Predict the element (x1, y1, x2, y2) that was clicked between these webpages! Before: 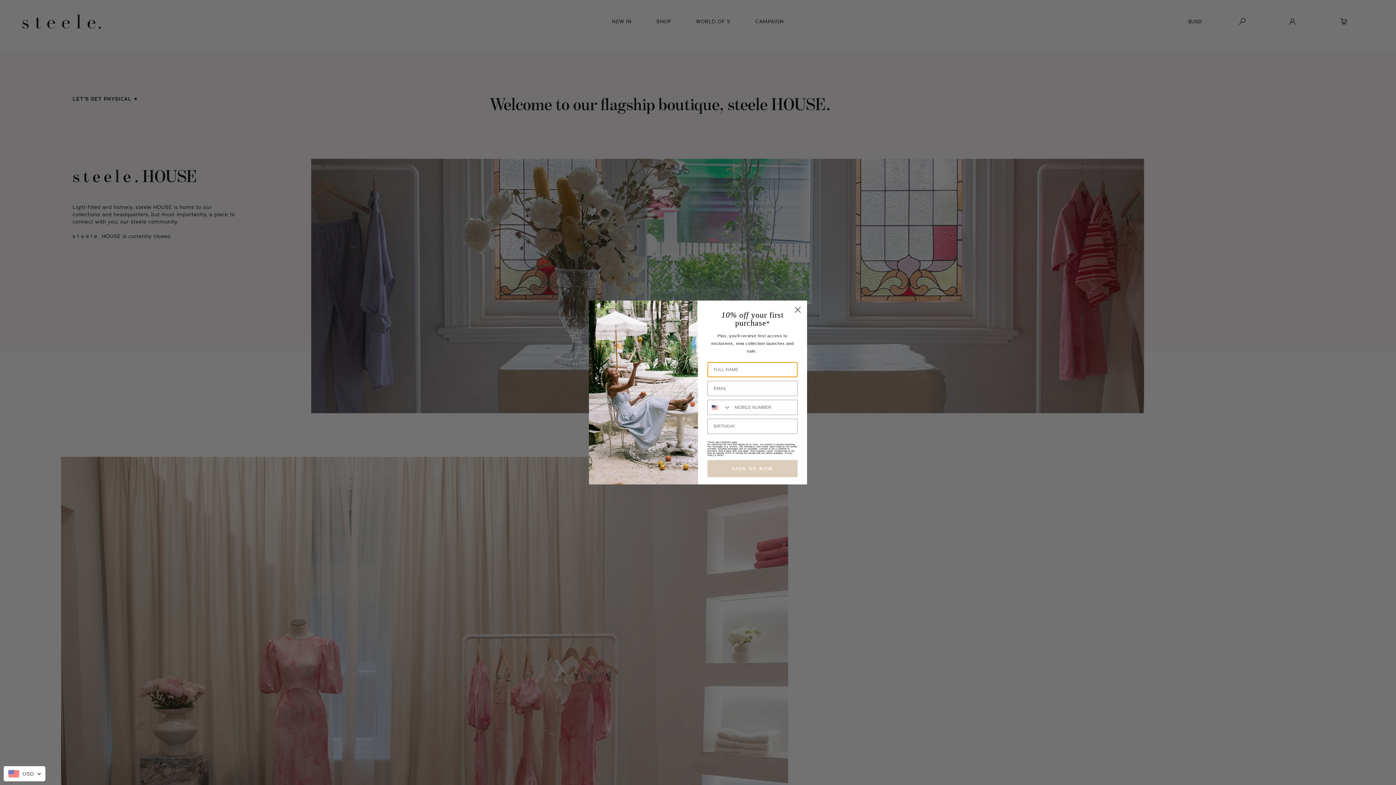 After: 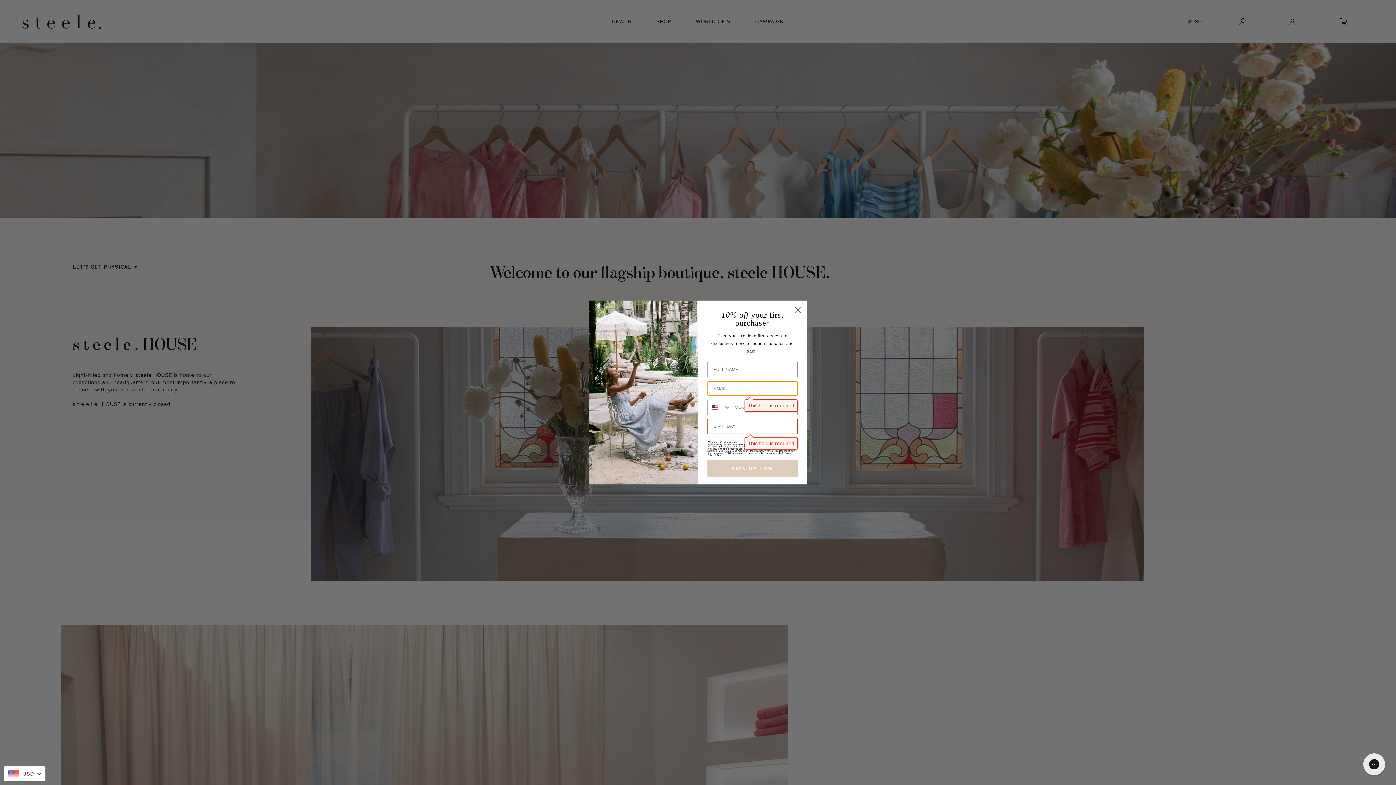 Action: bbox: (707, 460, 797, 477) label: SIGN UP NOW